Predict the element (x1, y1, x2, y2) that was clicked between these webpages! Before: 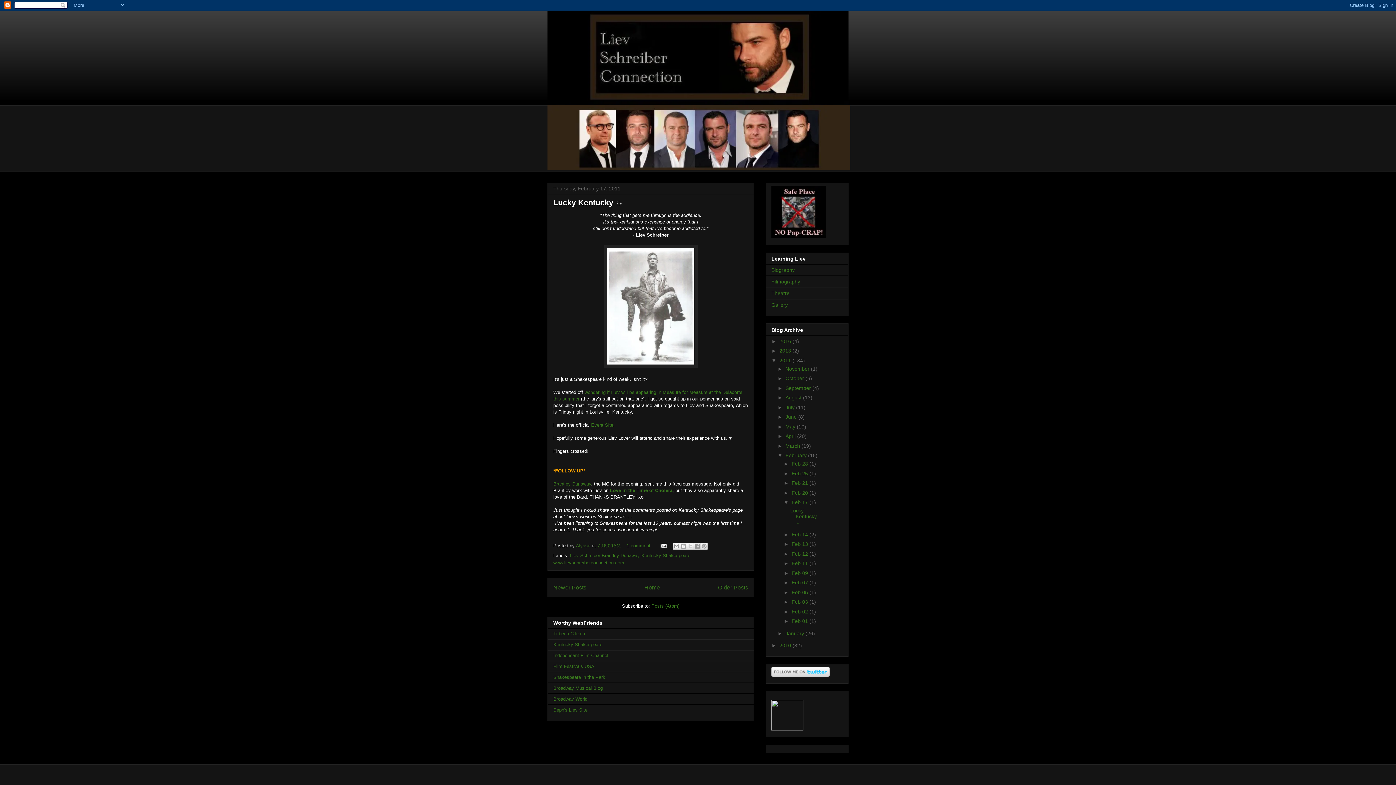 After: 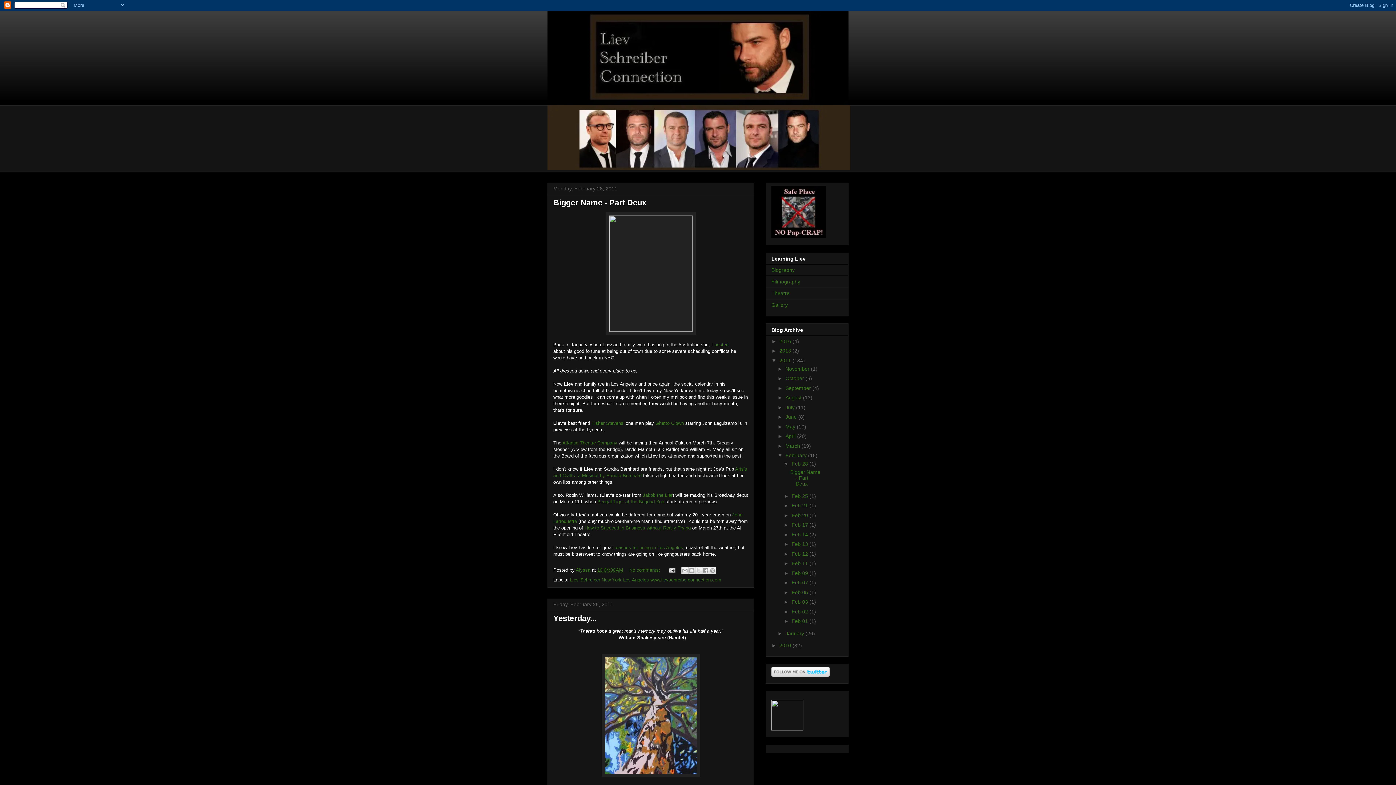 Action: label: February  bbox: (785, 452, 808, 458)